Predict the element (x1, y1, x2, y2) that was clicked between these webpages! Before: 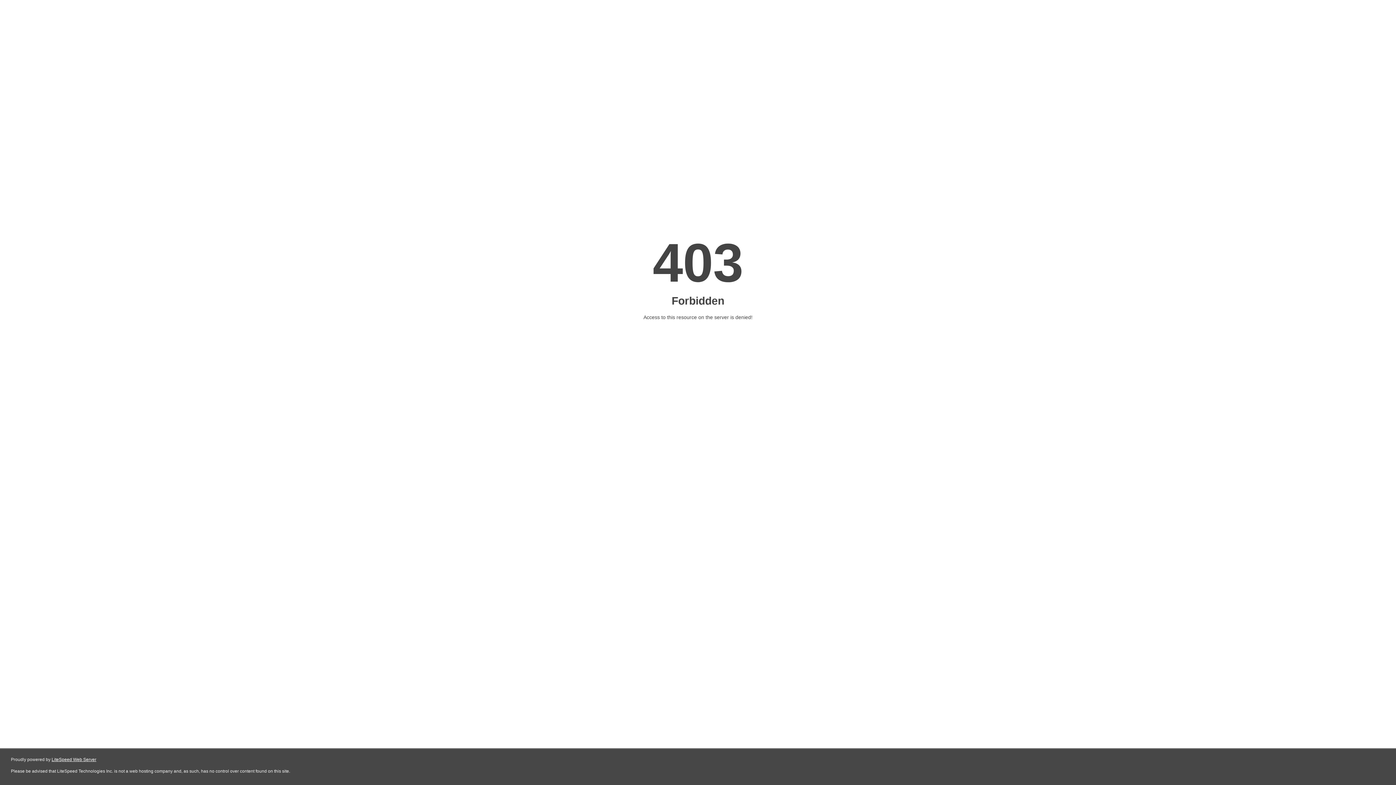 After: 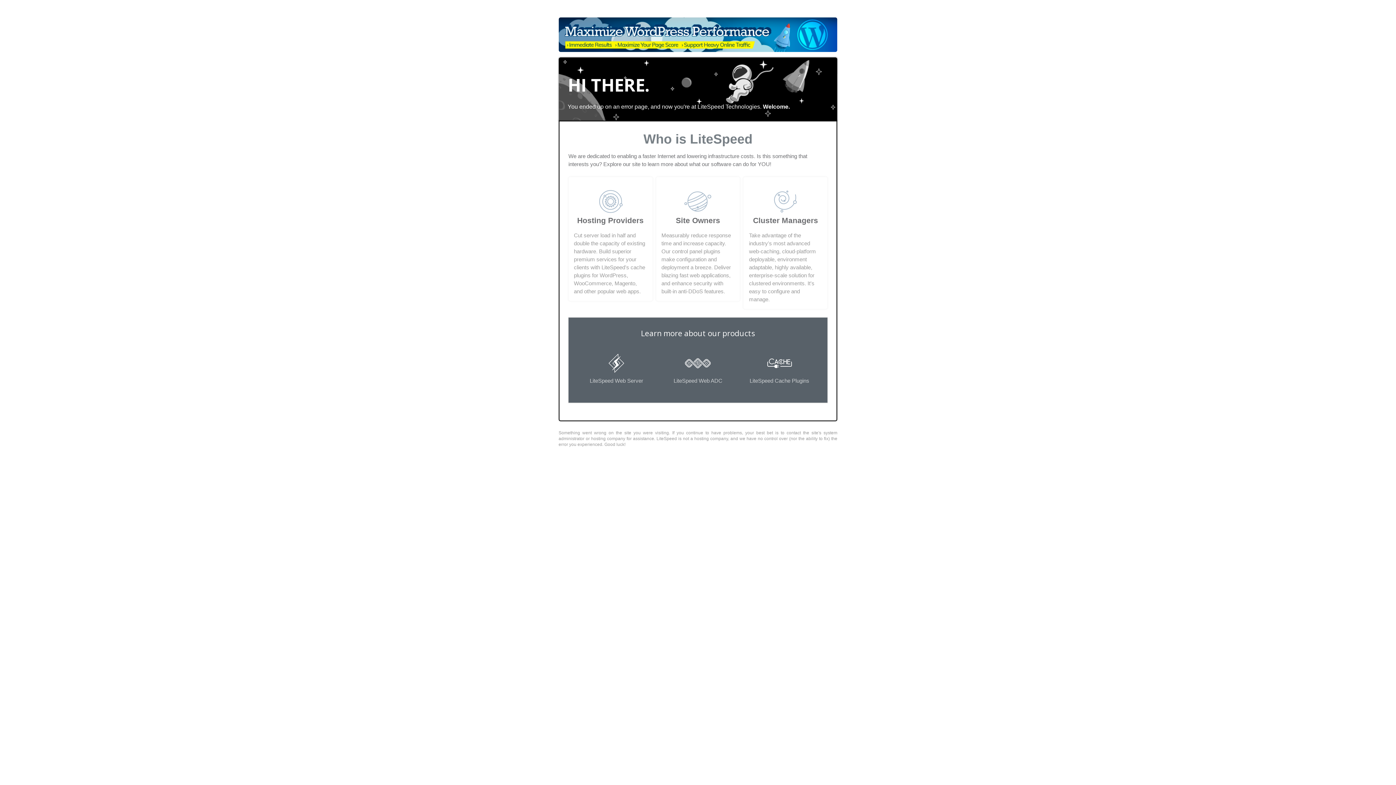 Action: label: LiteSpeed Web Server bbox: (51, 757, 96, 762)